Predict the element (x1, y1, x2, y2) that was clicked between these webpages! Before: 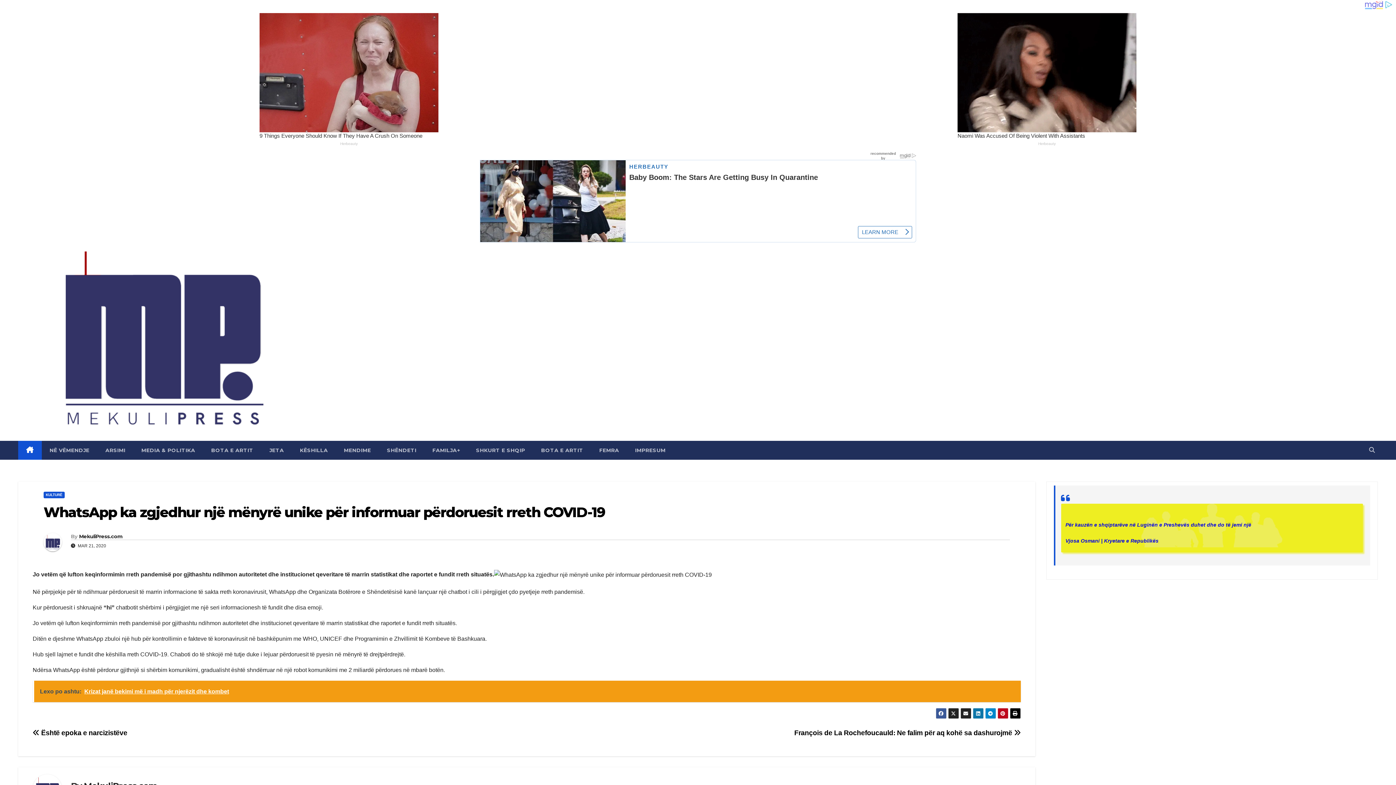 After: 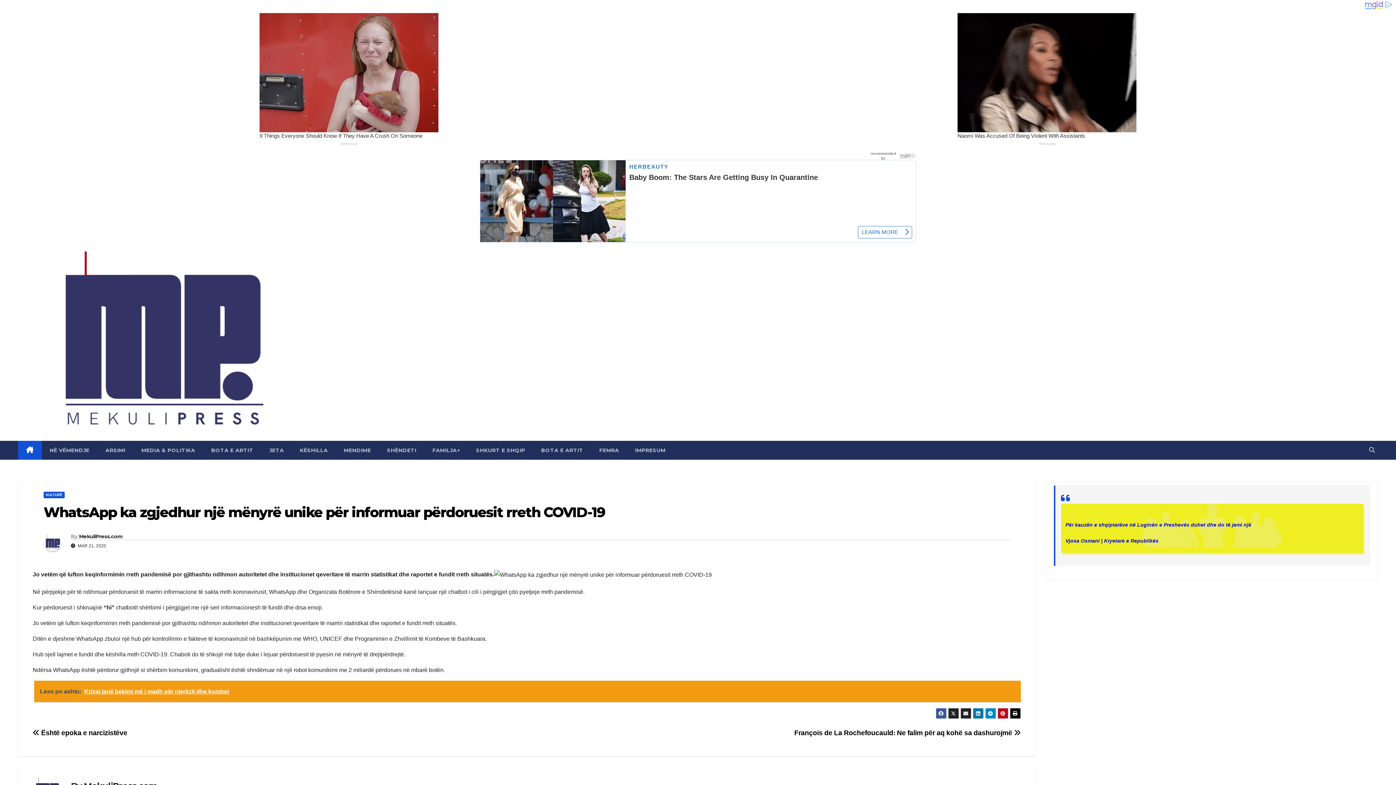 Action: label: WhatsApp ka zgjedhur një mënyrë unike për informuar përdoruesit rreth COVID-19 bbox: (43, 504, 605, 521)